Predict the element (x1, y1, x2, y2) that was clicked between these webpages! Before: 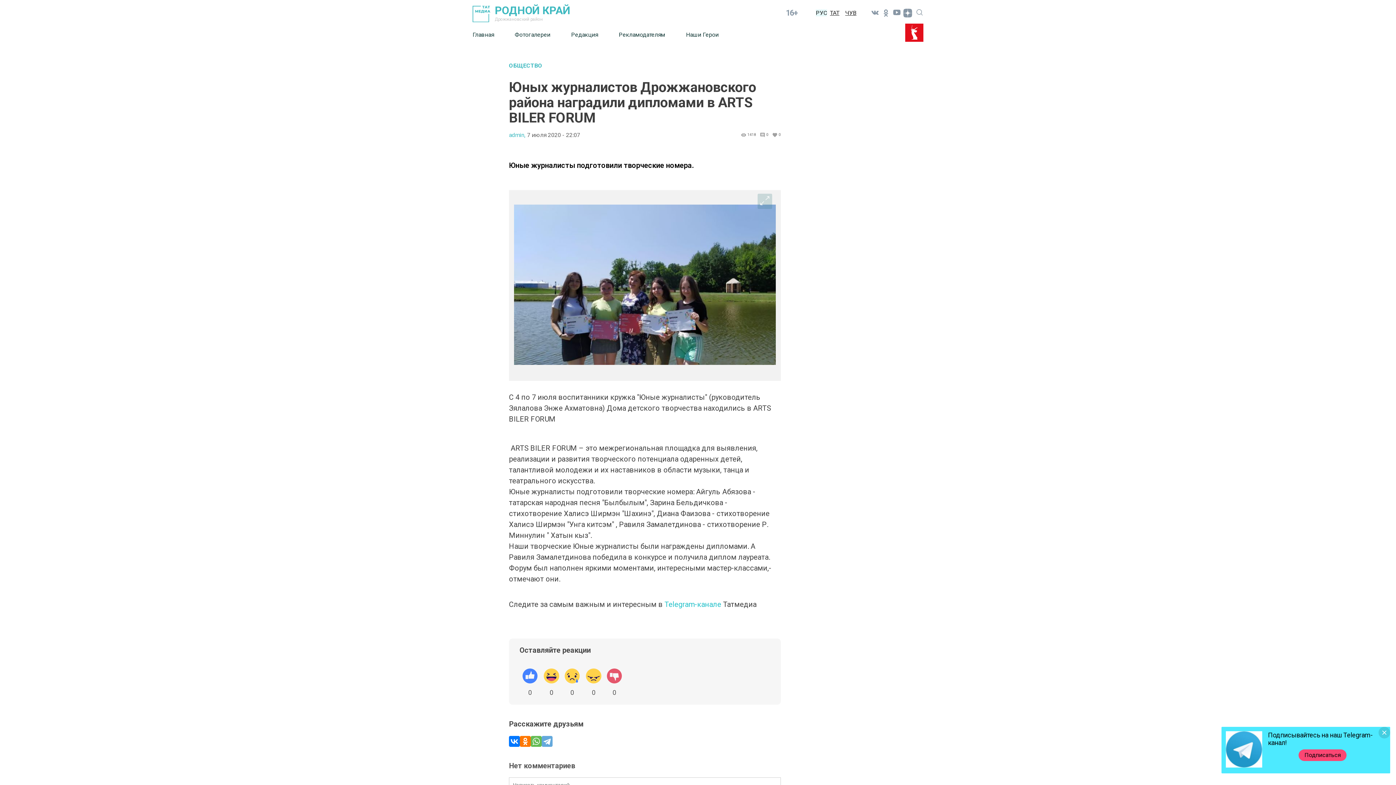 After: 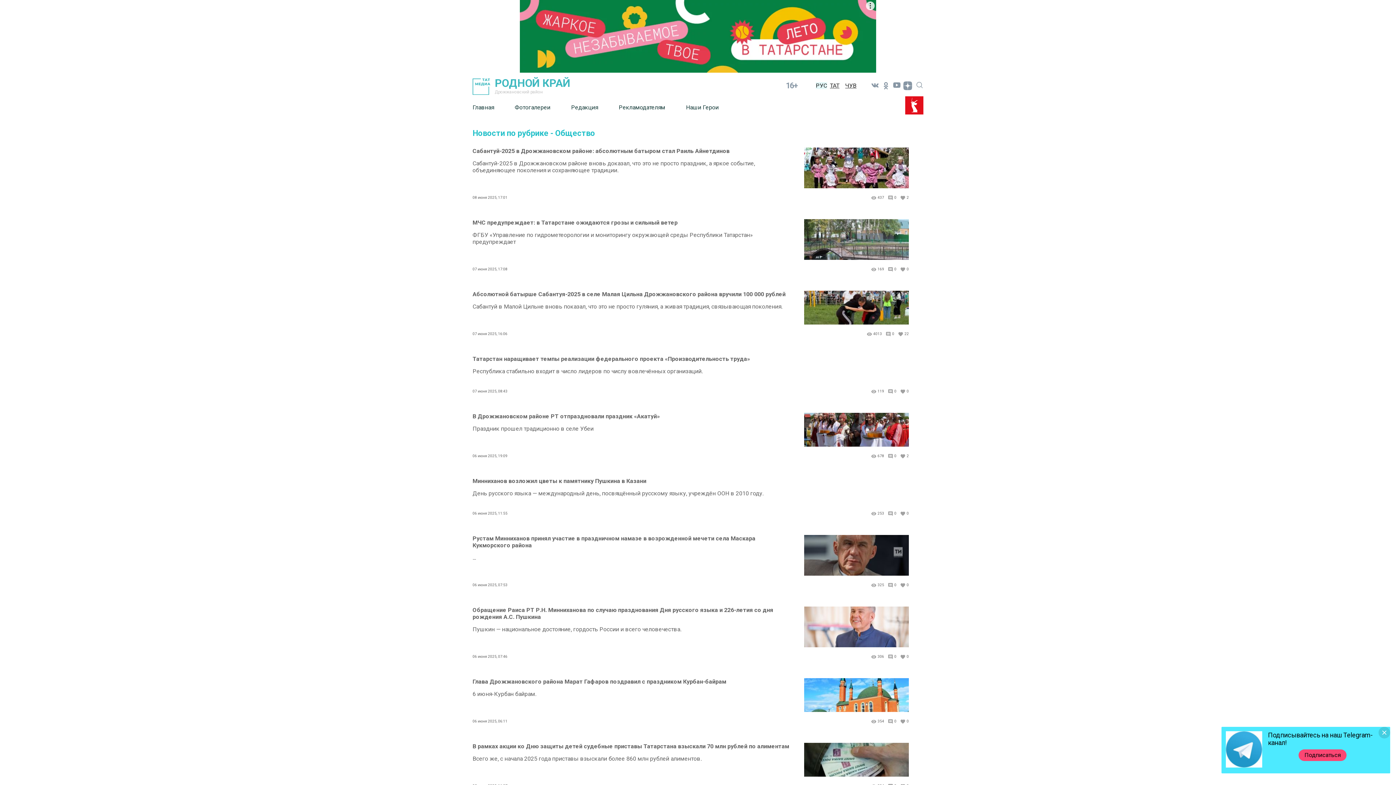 Action: label: ОБЩЕСТВО bbox: (509, 62, 781, 68)